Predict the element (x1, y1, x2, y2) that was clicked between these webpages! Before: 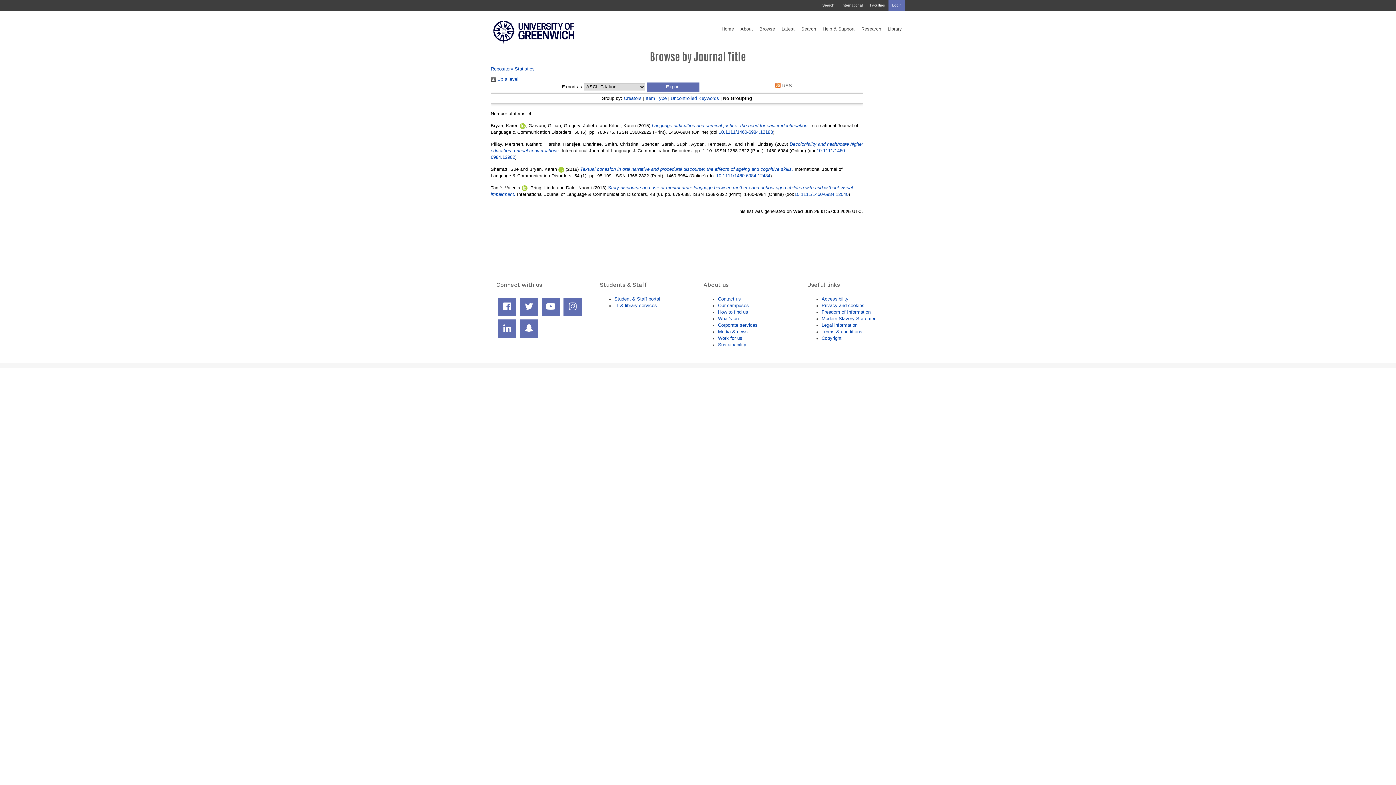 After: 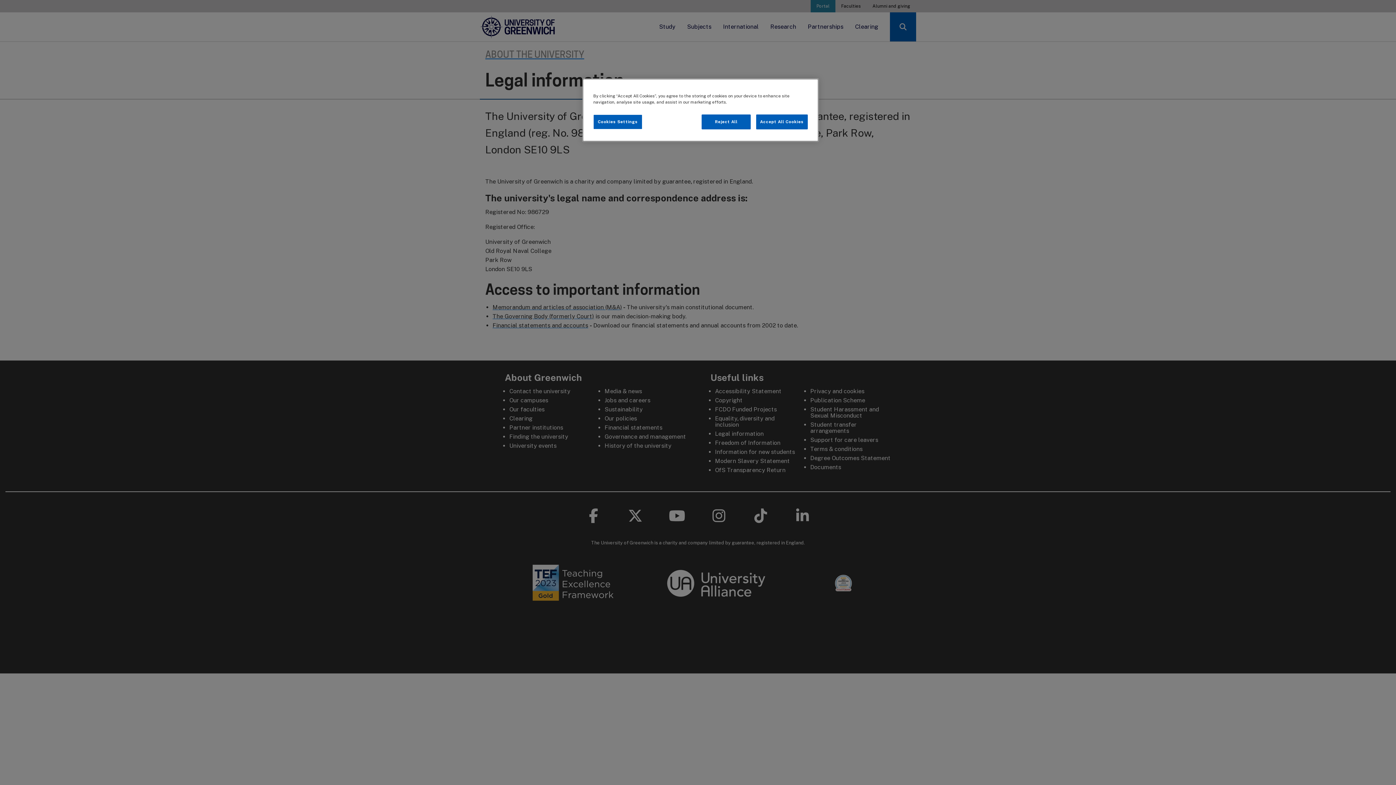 Action: bbox: (821, 322, 857, 328) label: Legal information